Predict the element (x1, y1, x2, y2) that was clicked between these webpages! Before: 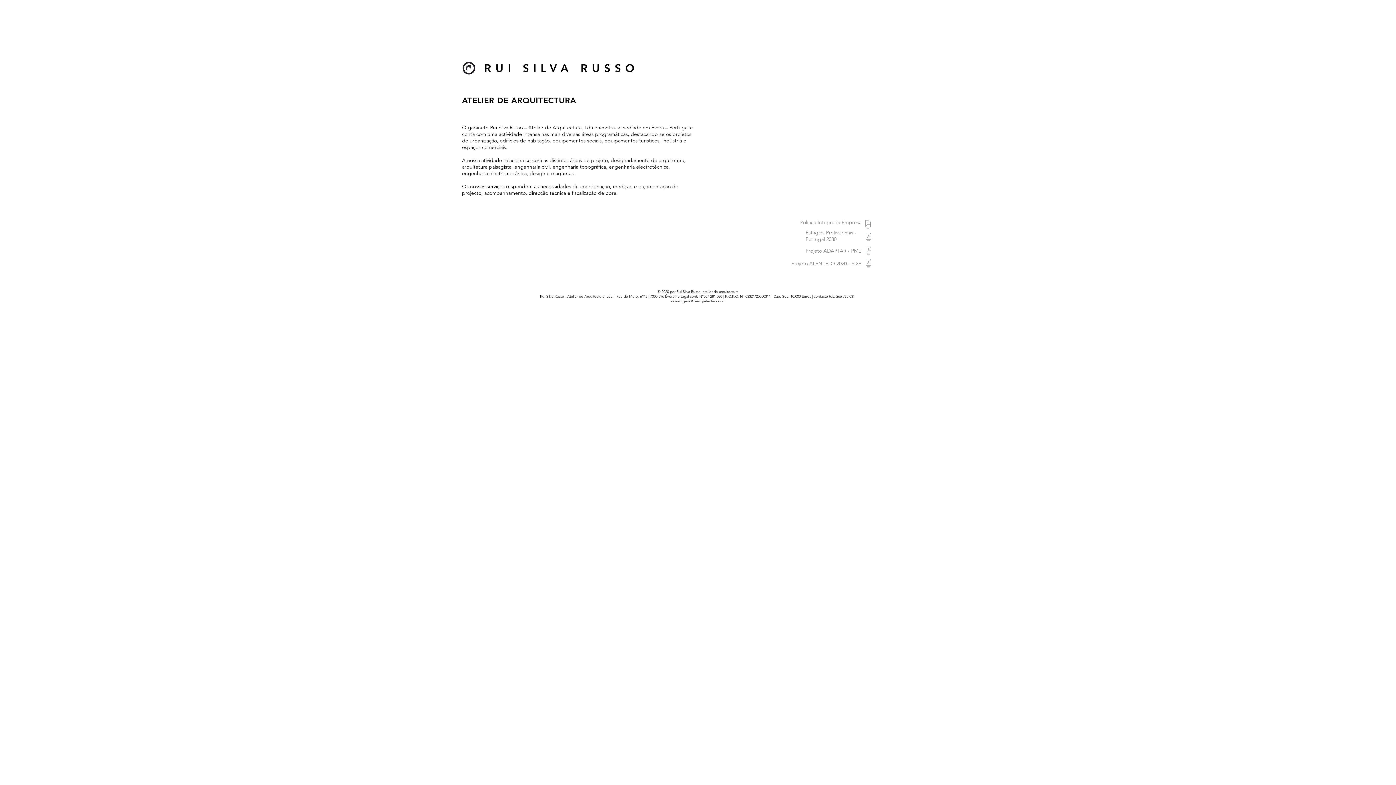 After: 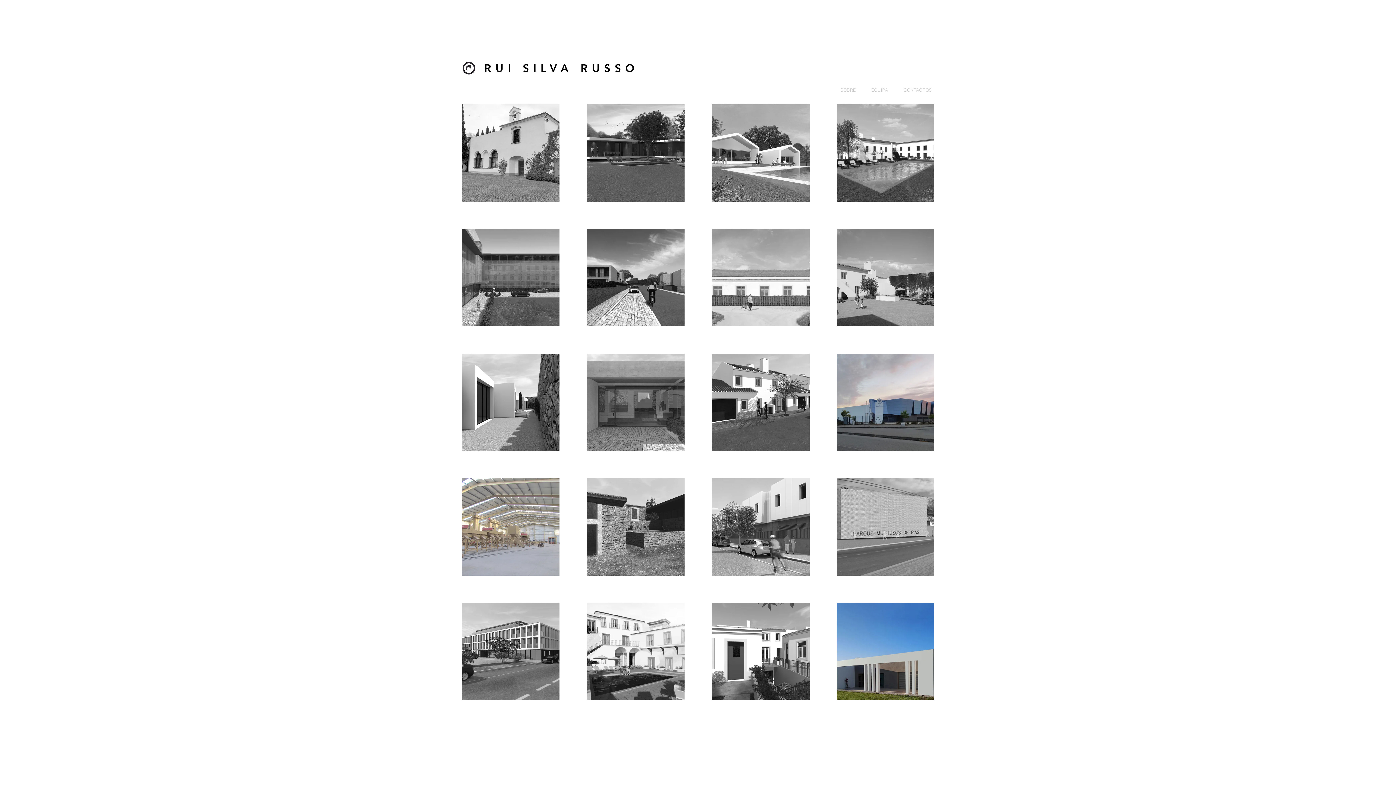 Action: label: RUI SILVA RUSSO bbox: (484, 61, 638, 74)